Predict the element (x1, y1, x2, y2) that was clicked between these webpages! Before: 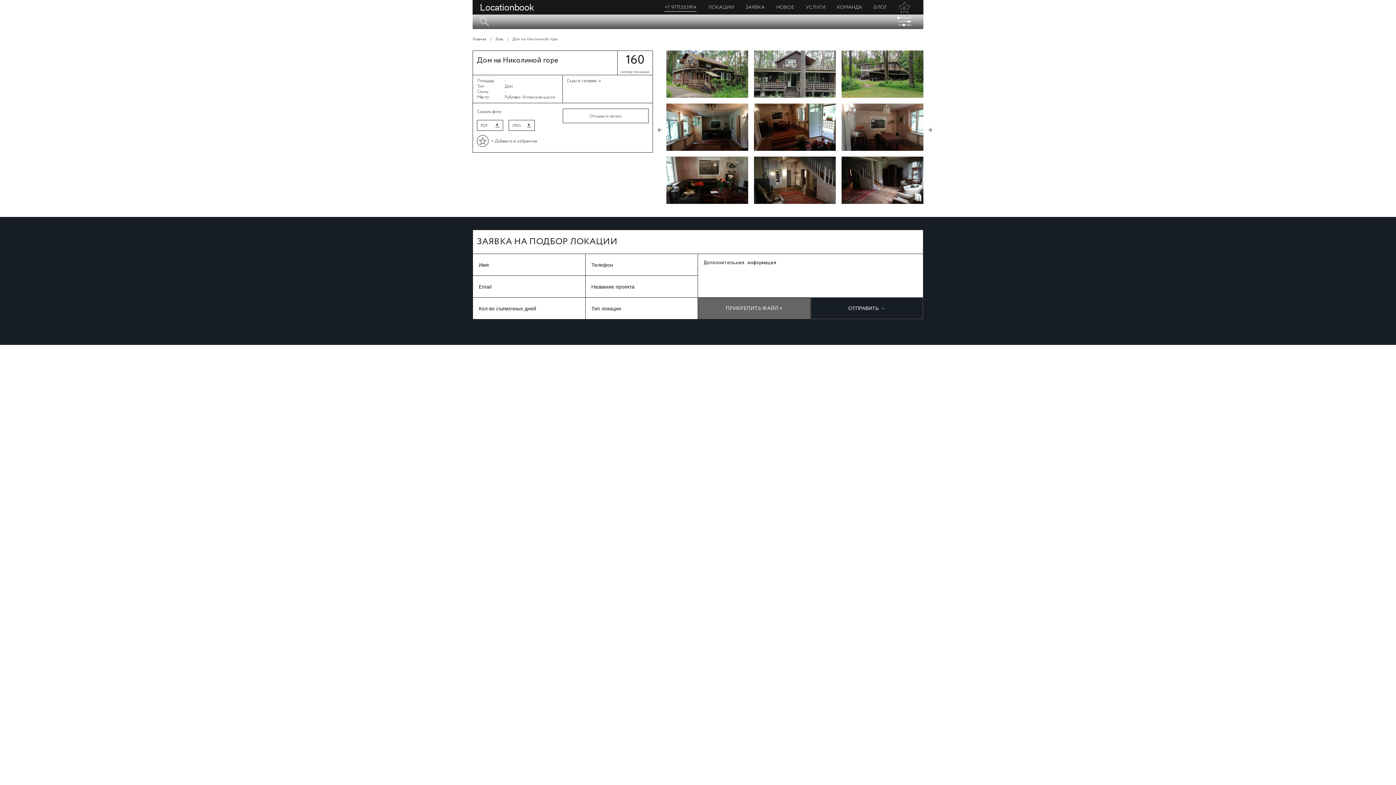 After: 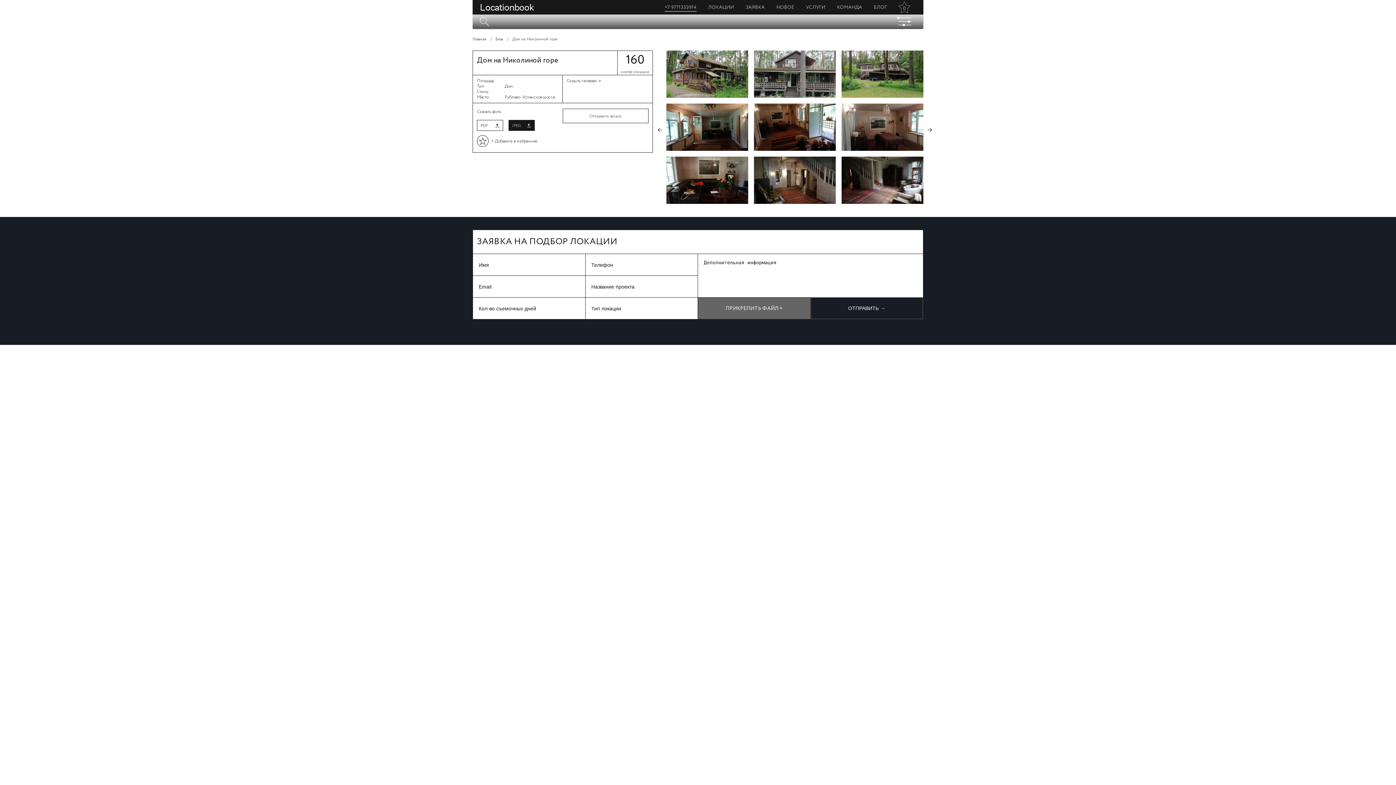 Action: label: JPEG bbox: (508, 120, 534, 130)